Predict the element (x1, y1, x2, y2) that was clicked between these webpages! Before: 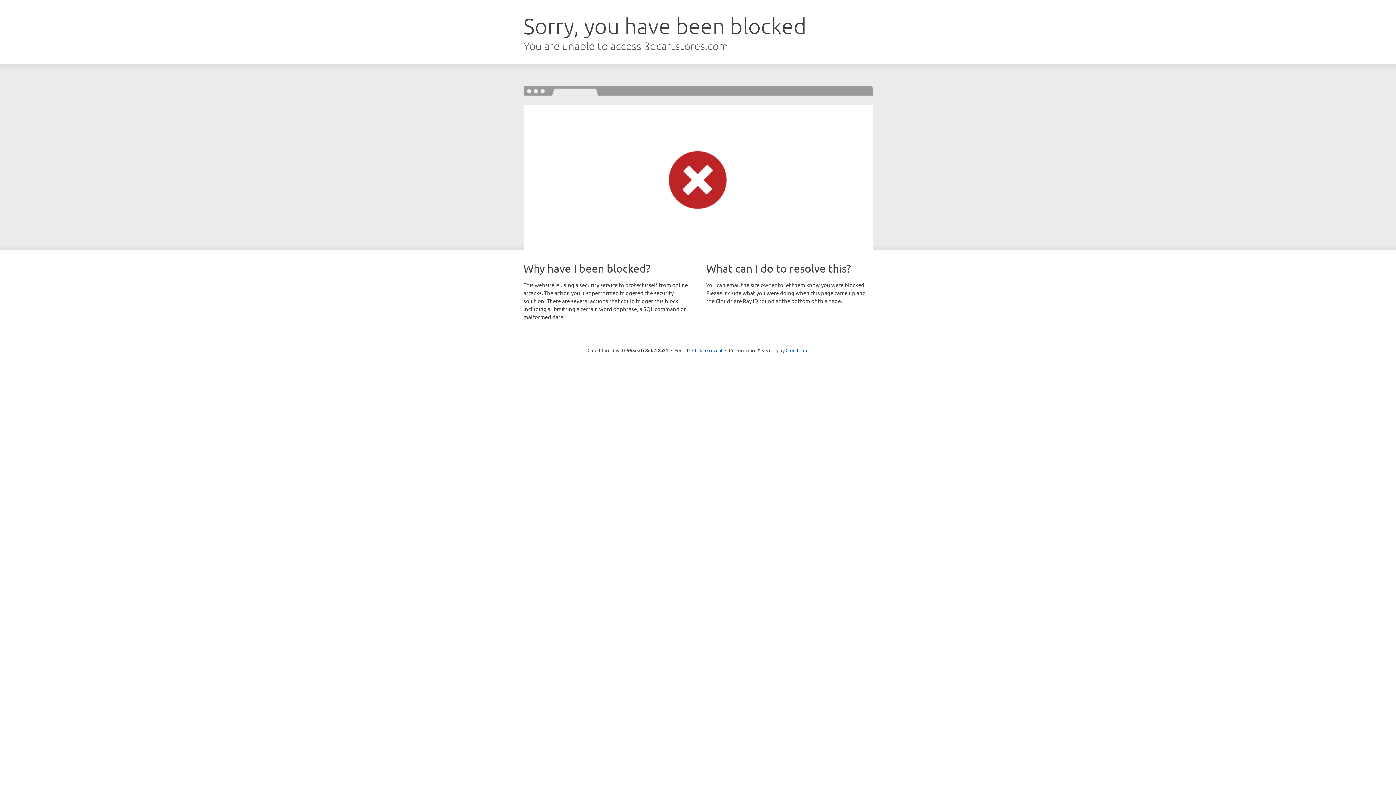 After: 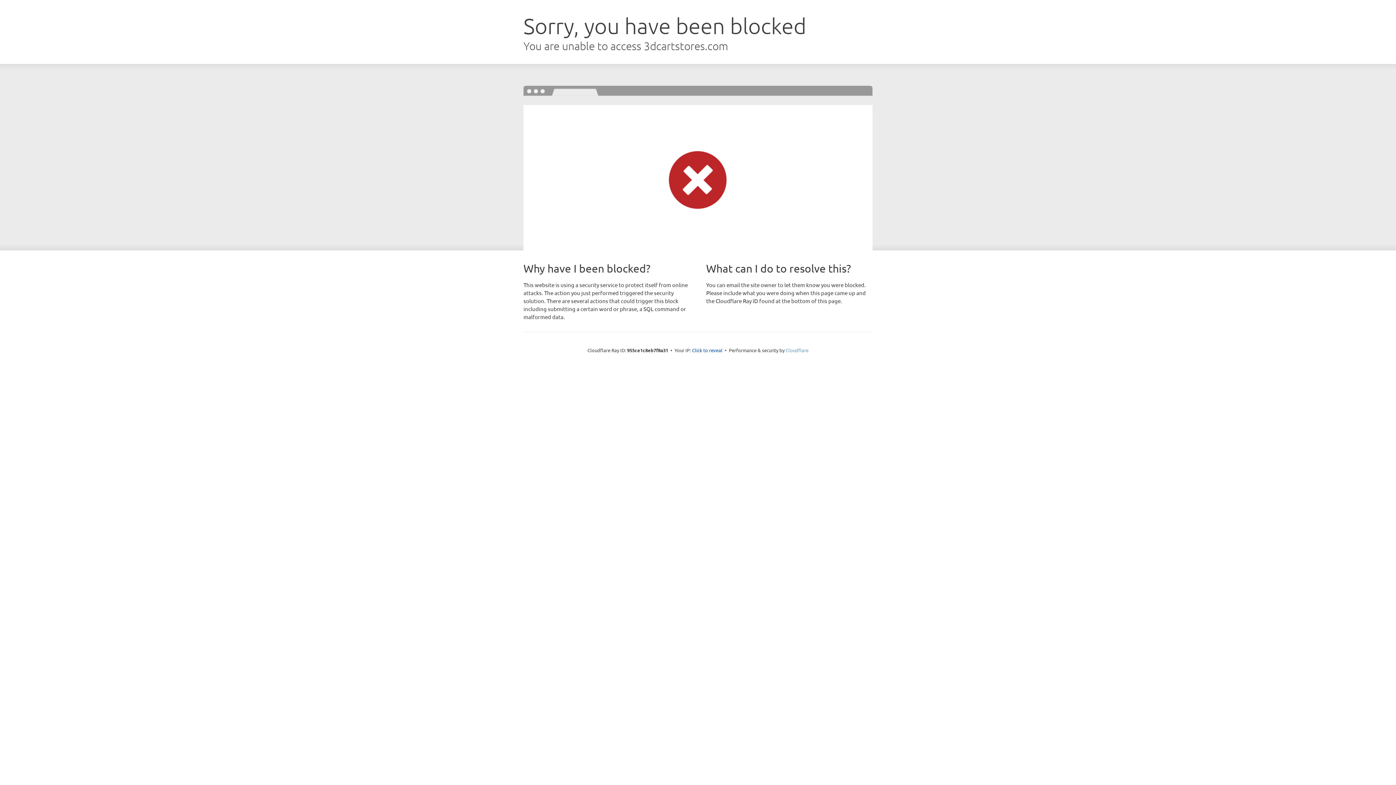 Action: bbox: (785, 347, 808, 353) label: Cloudflare